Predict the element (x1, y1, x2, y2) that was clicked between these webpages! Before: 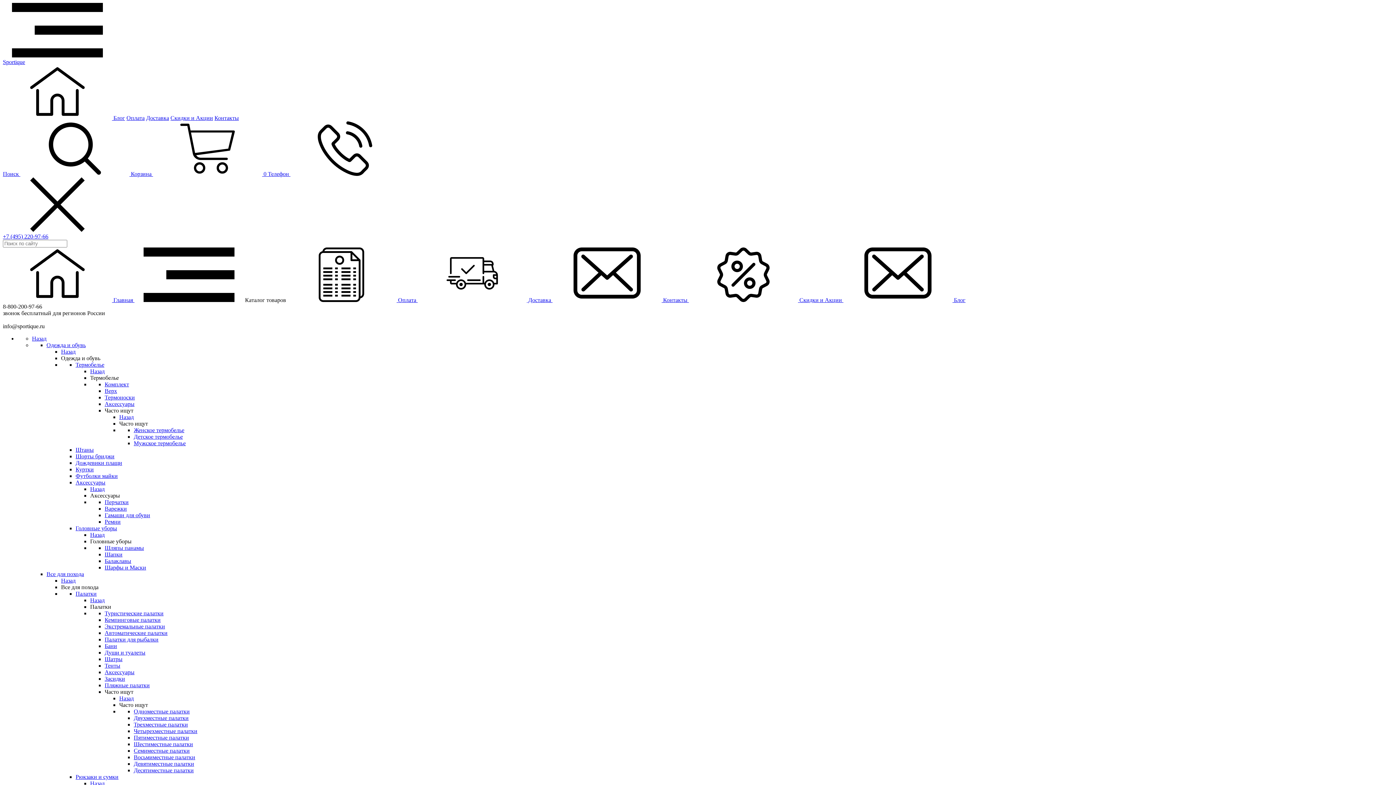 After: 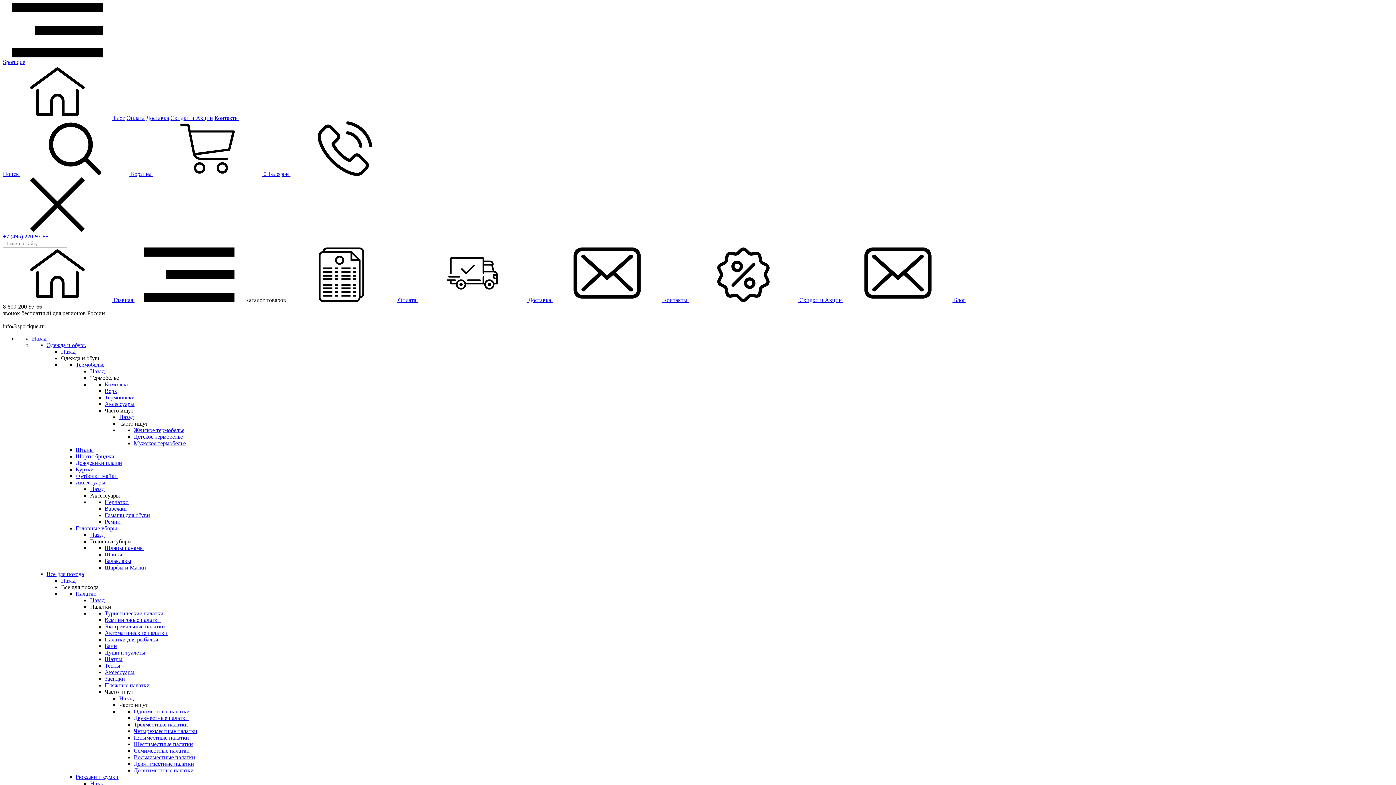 Action: label: Аксессуары bbox: (75, 479, 105, 485)